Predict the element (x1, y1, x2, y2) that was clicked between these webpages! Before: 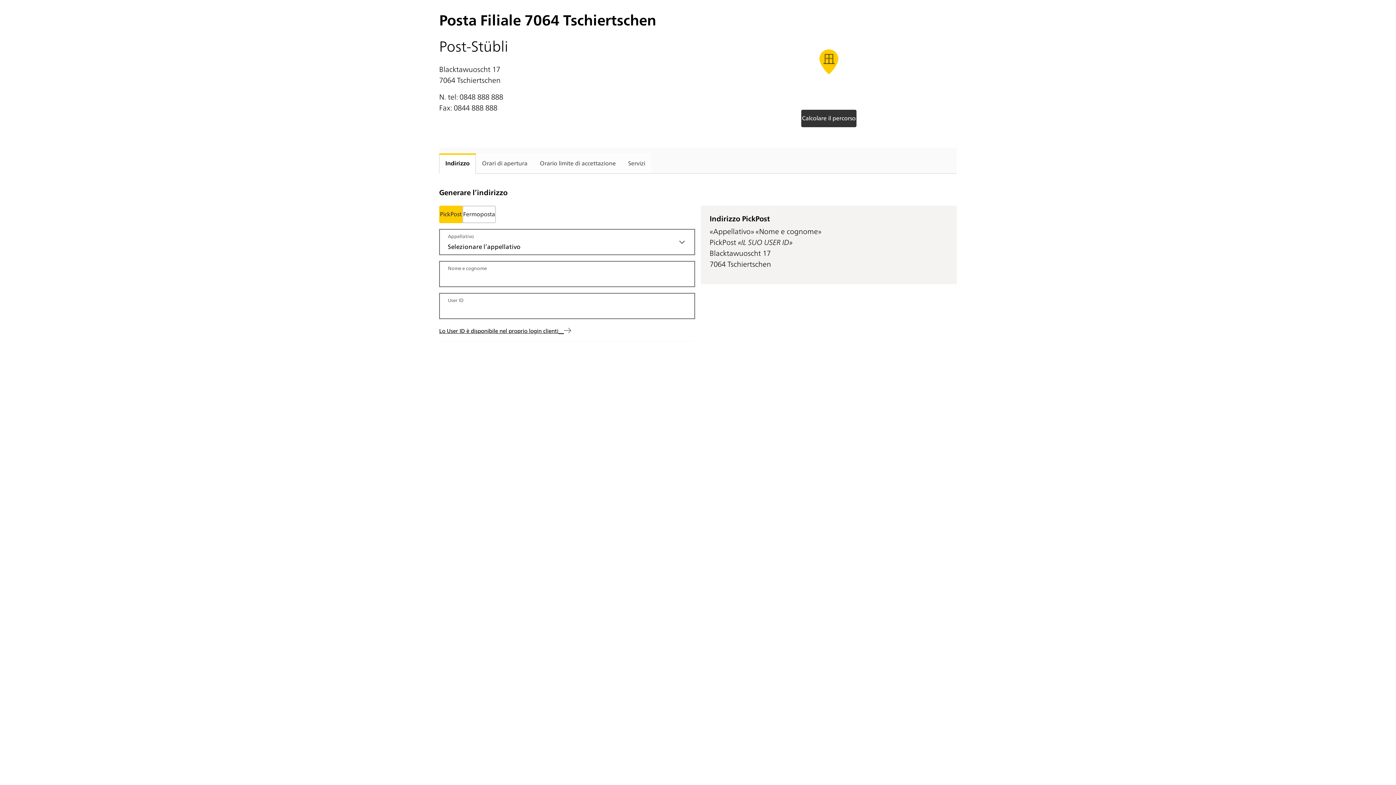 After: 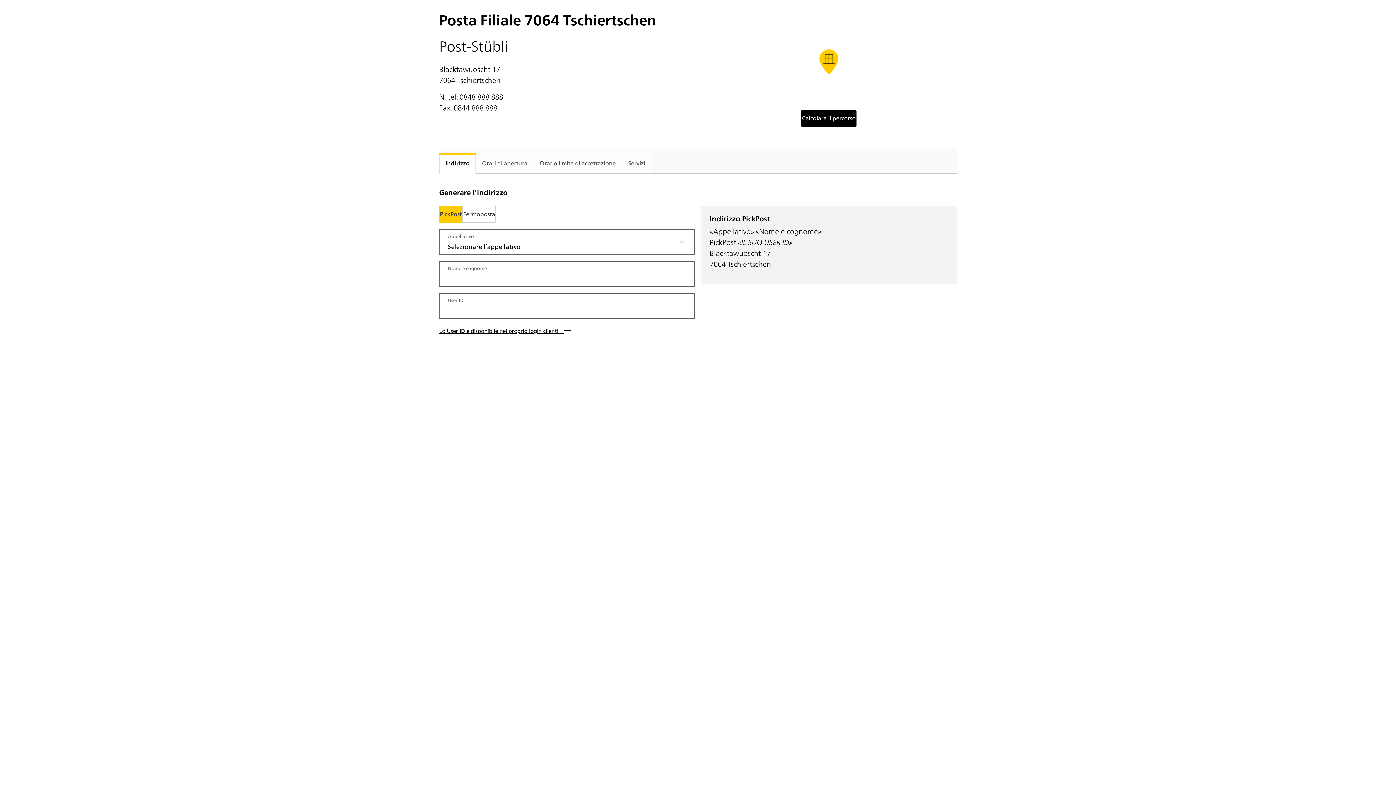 Action: label: Calcolare il percorso bbox: (801, 109, 856, 127)